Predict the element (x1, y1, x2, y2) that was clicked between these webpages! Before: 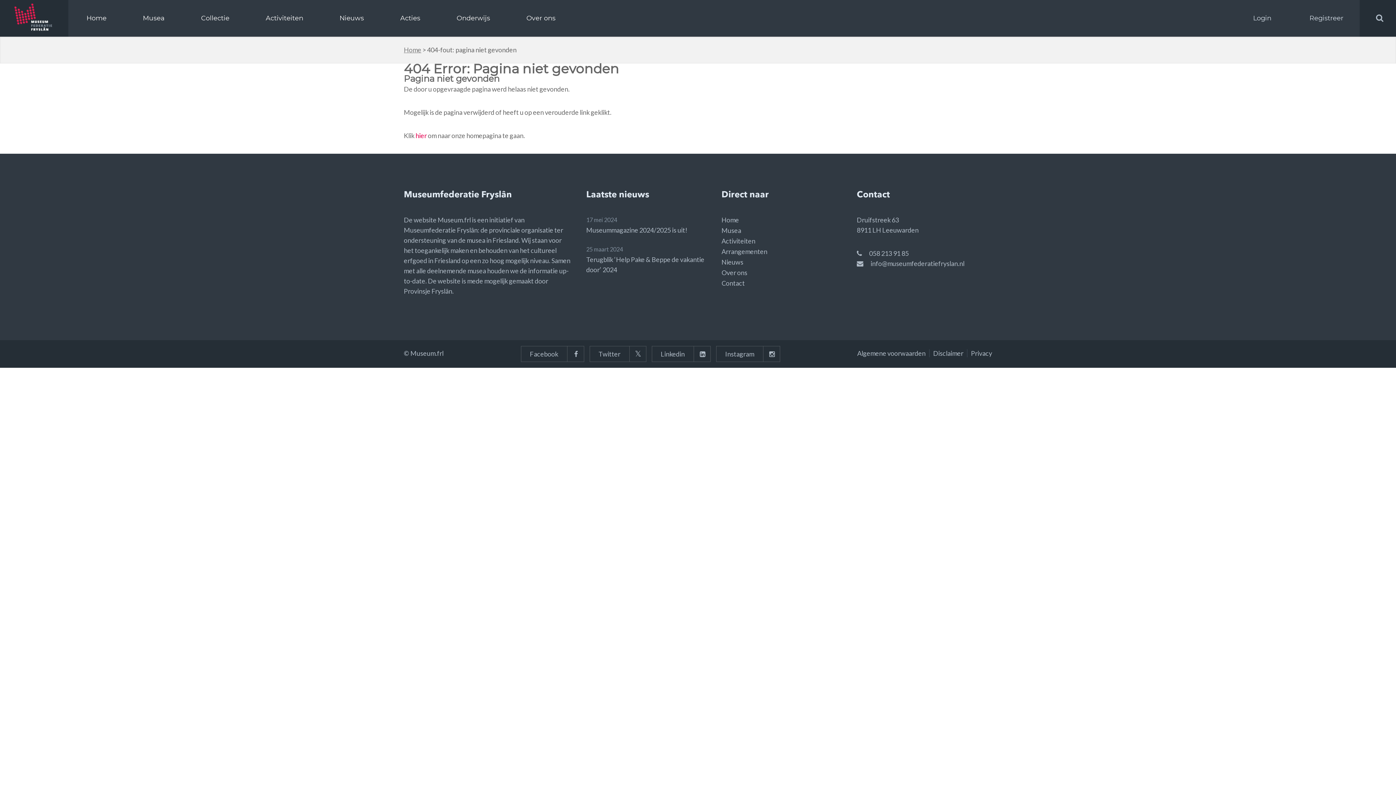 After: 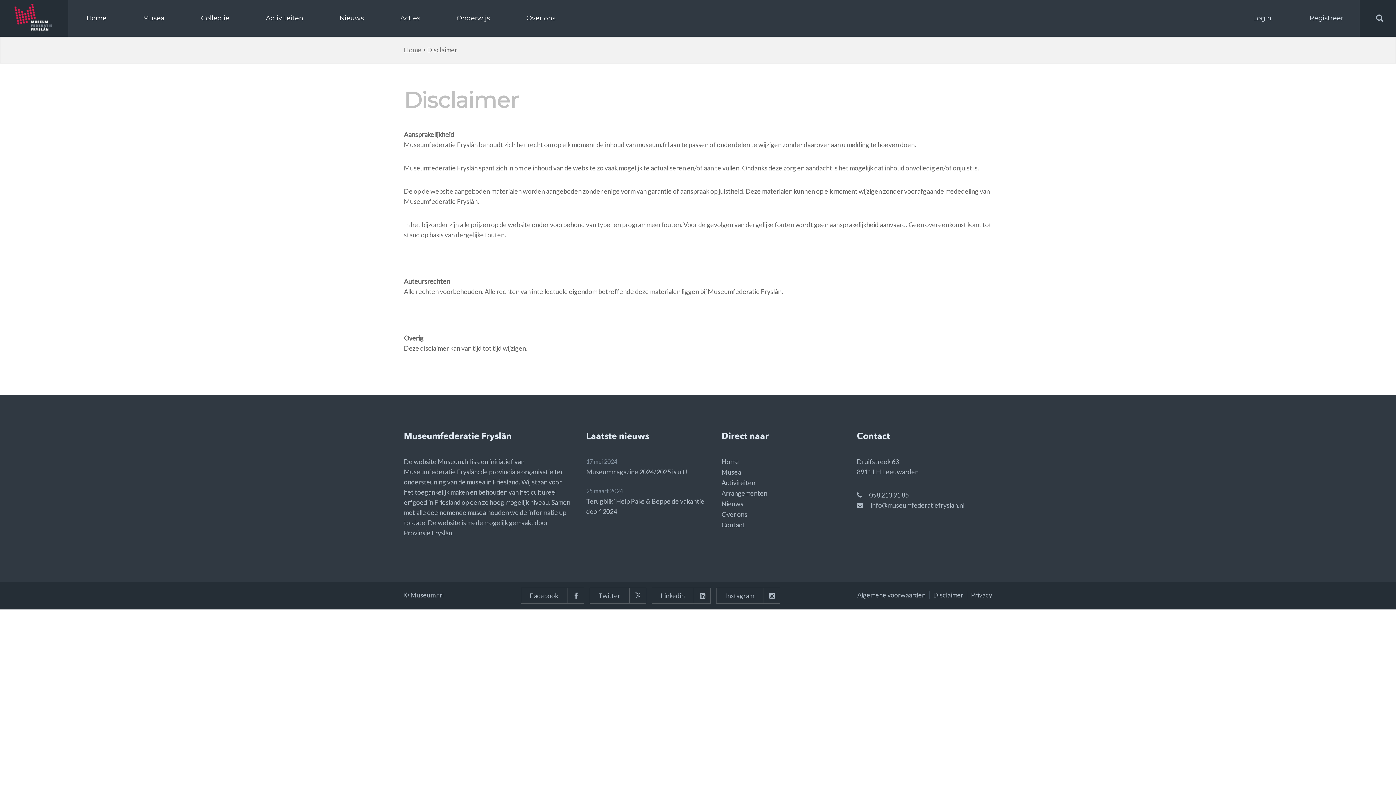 Action: label: Disclaimer bbox: (933, 349, 967, 357)